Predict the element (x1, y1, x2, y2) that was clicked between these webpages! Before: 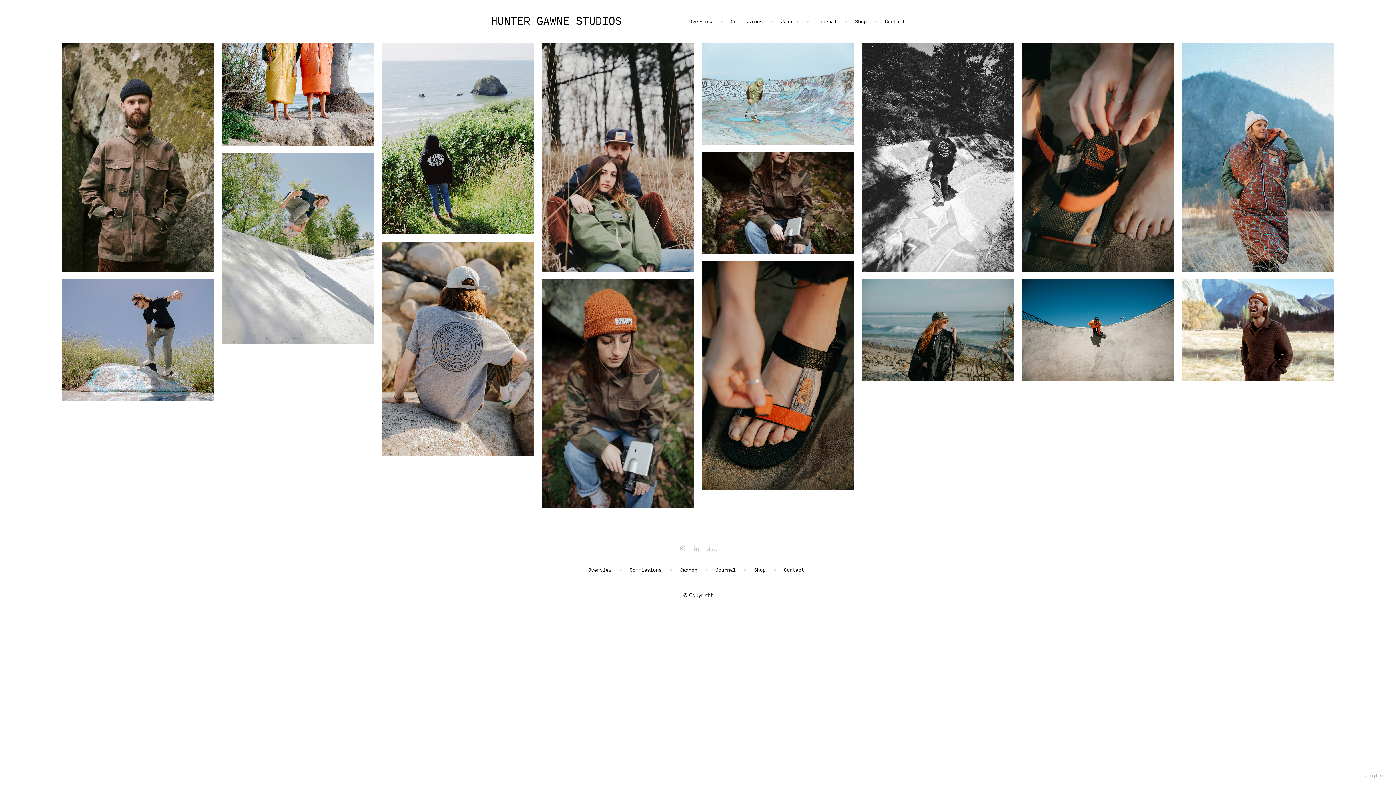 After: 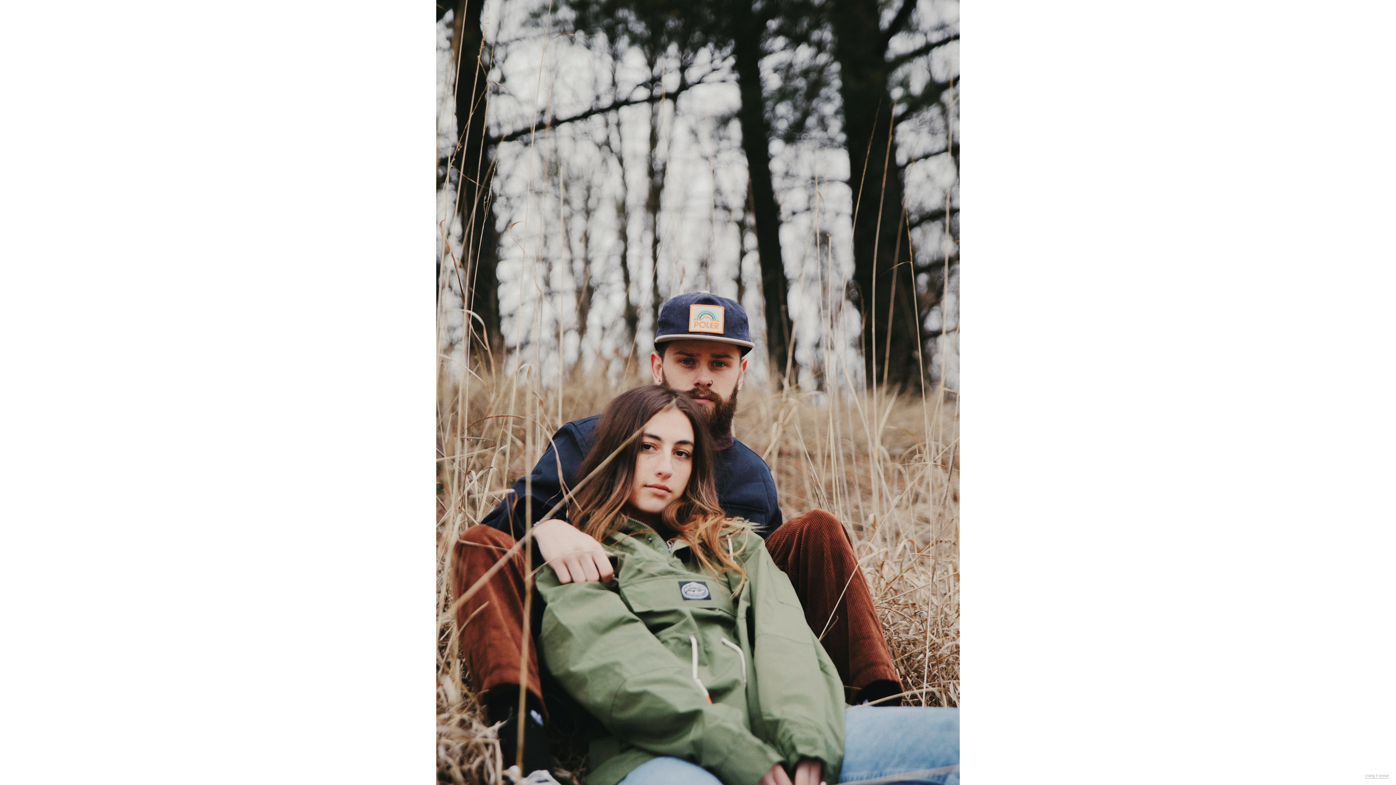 Action: bbox: (541, 42, 694, 272)